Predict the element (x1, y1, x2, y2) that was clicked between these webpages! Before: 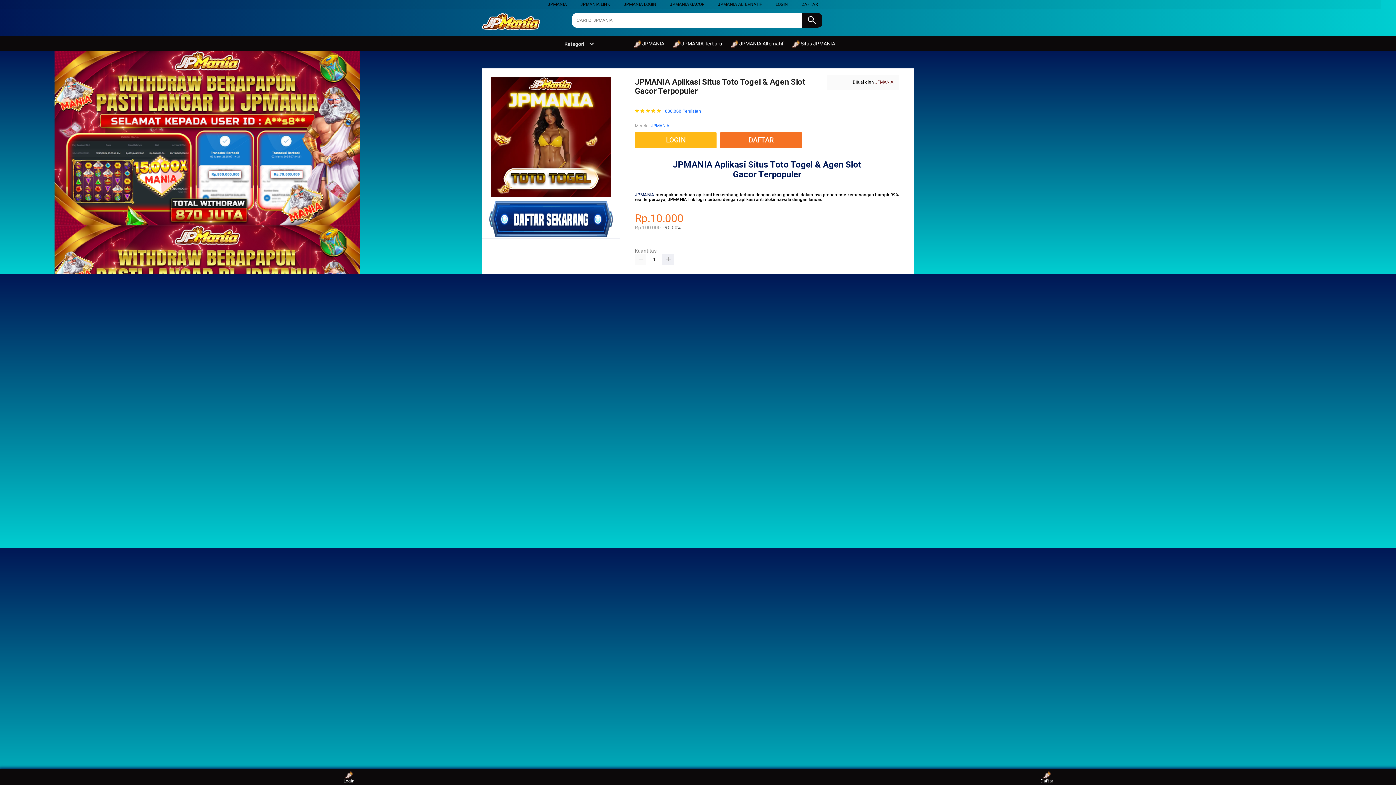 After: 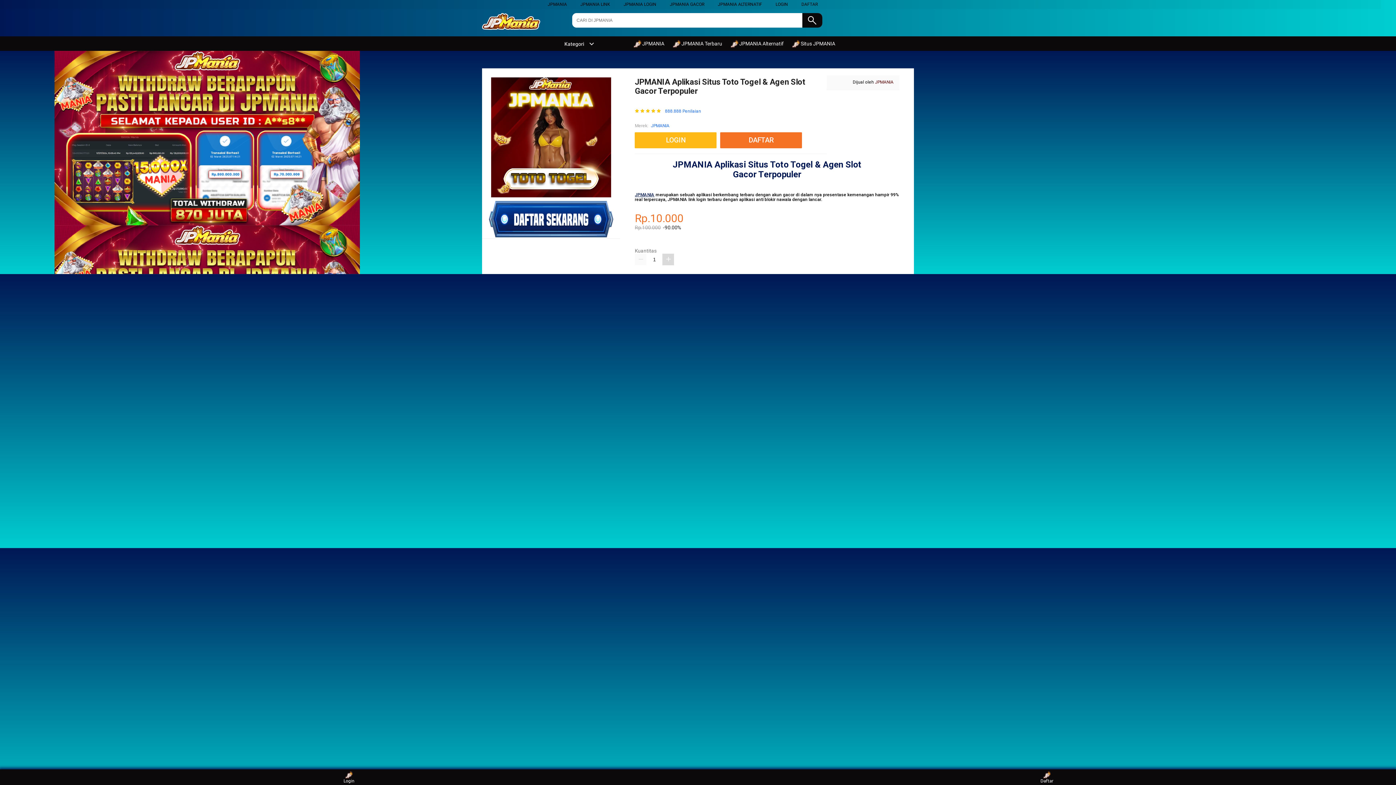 Action: bbox: (662, 253, 674, 265)